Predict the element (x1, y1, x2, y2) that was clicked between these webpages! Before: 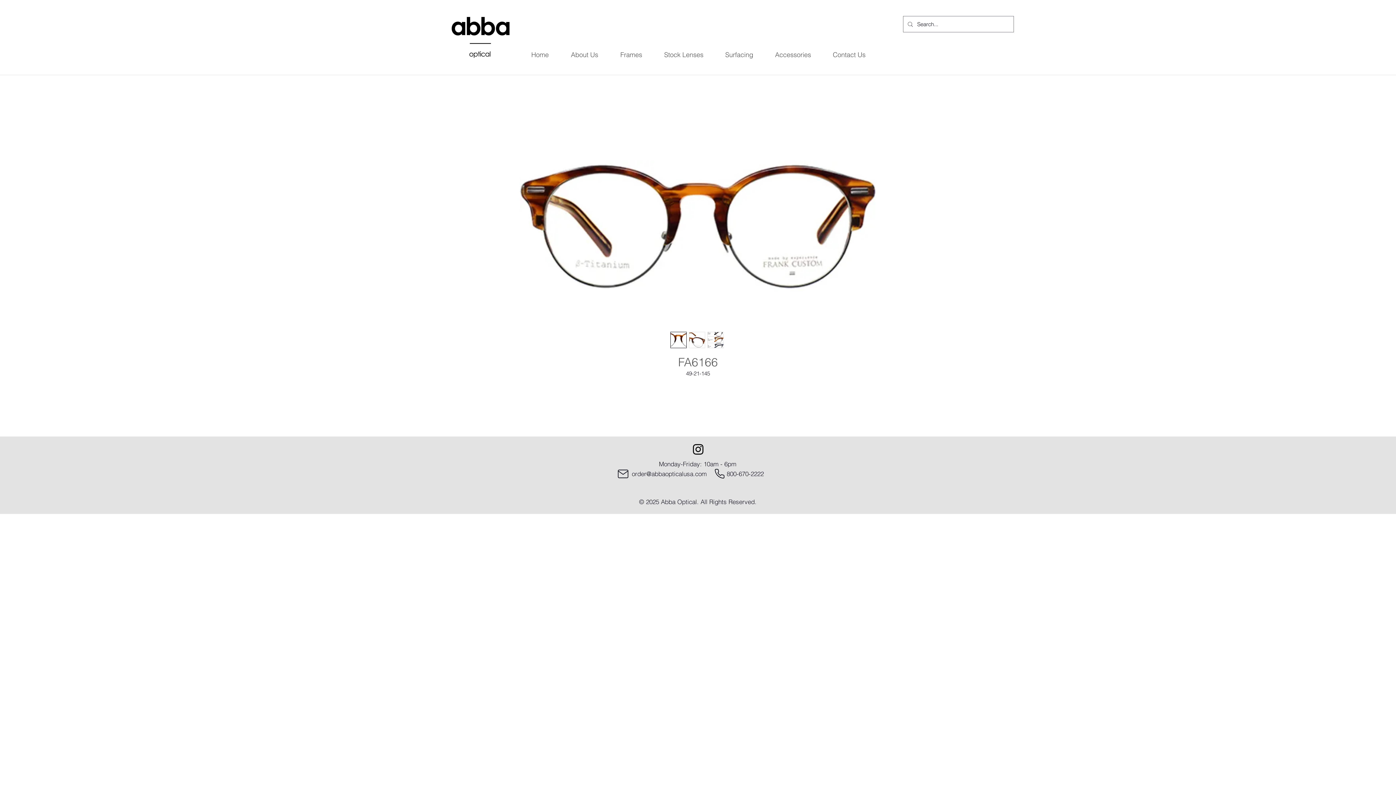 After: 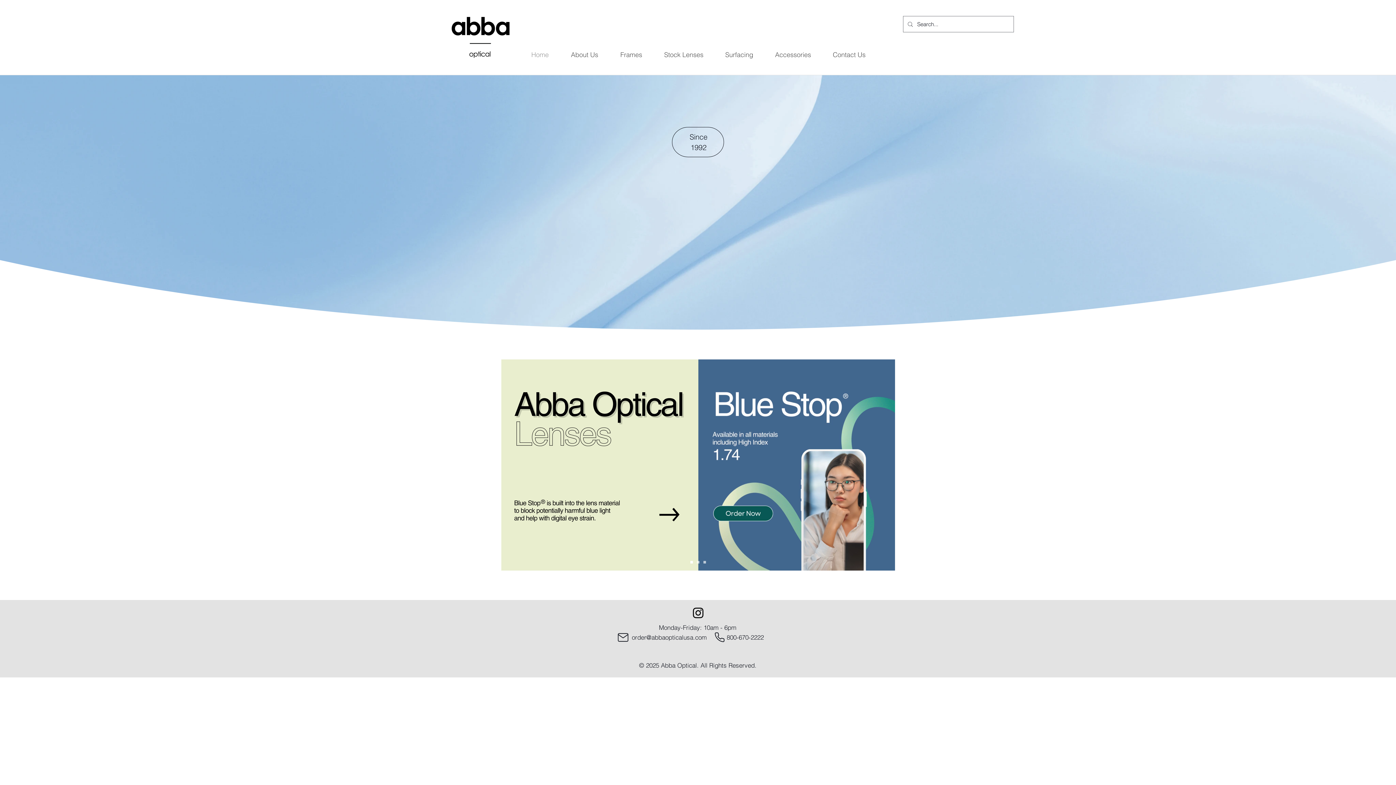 Action: bbox: (445, 10, 517, 60)